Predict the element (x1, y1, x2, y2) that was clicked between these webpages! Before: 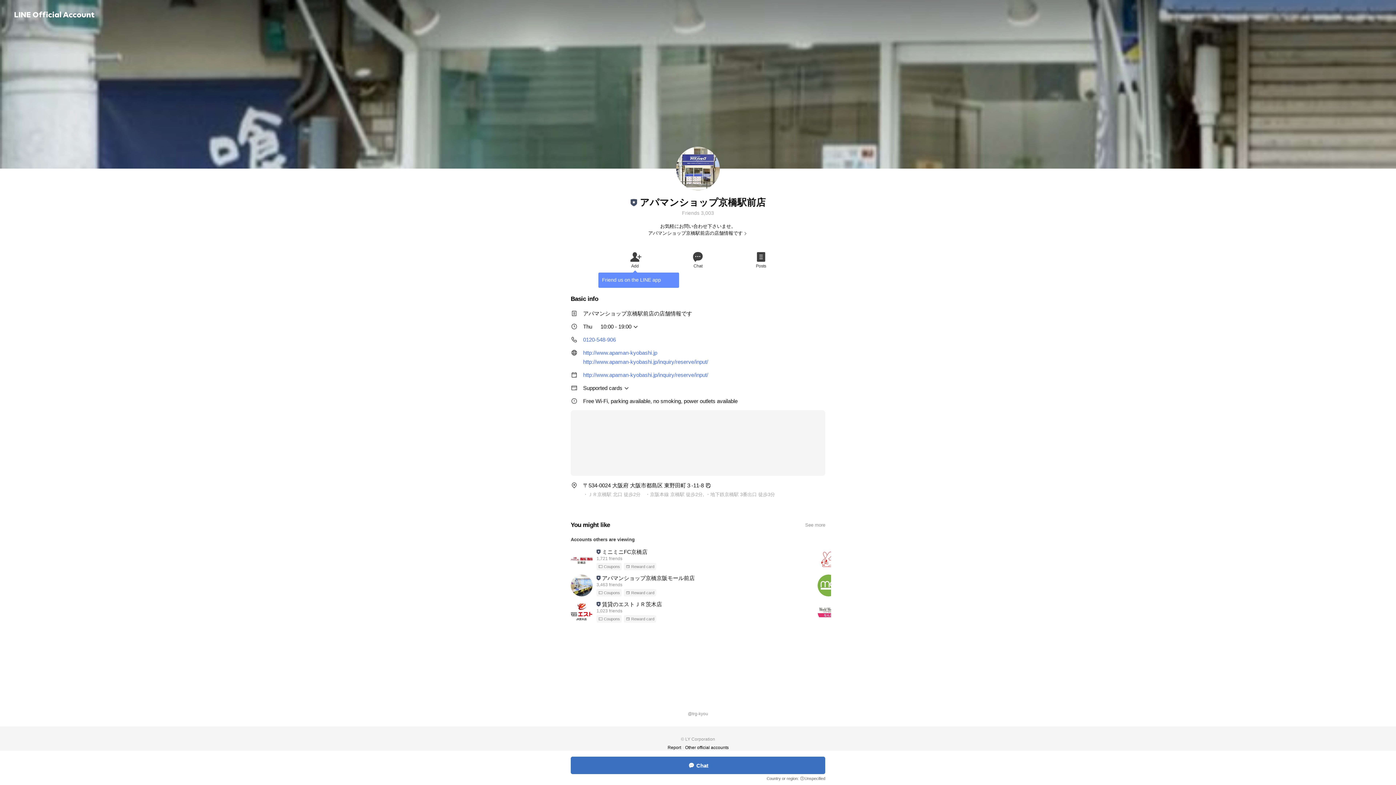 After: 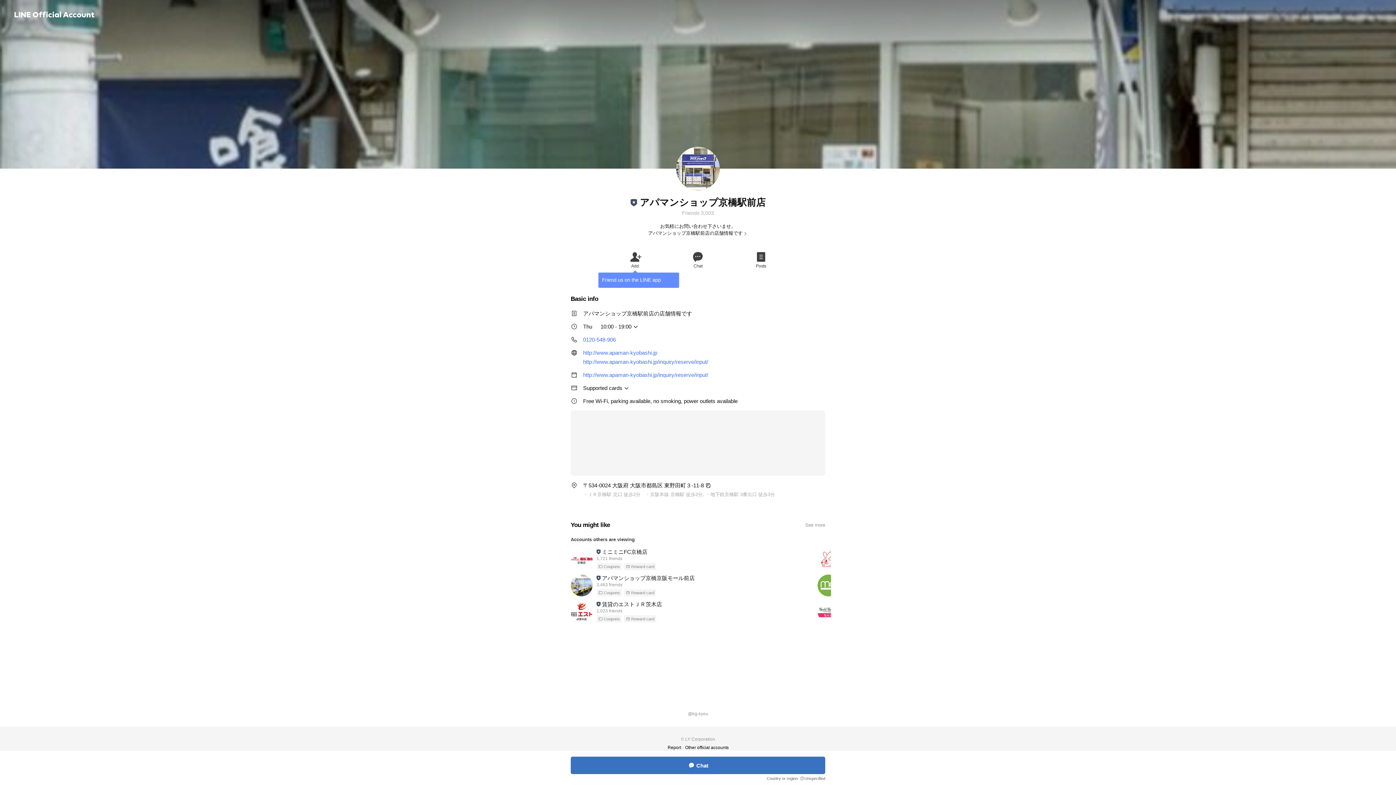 Action: bbox: (570, 410, 825, 476)